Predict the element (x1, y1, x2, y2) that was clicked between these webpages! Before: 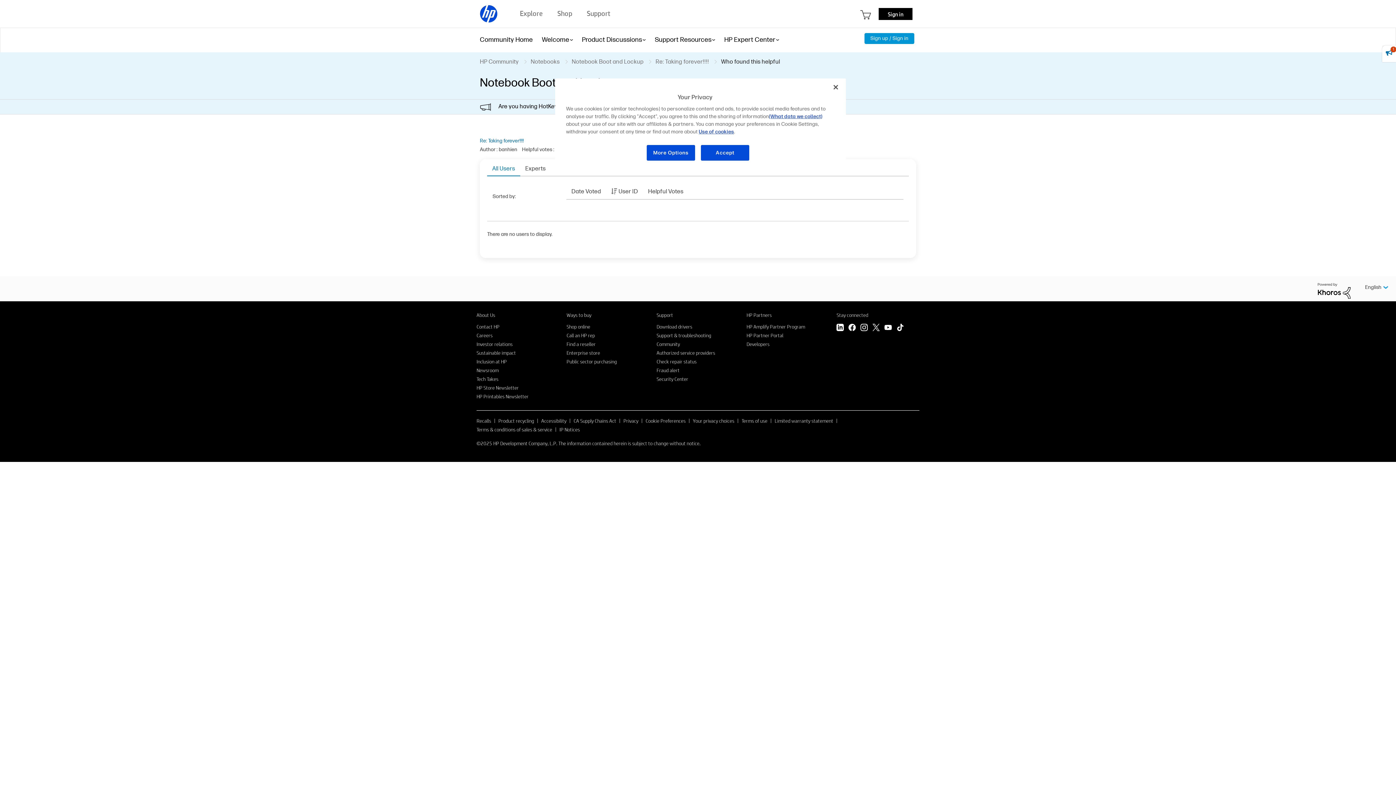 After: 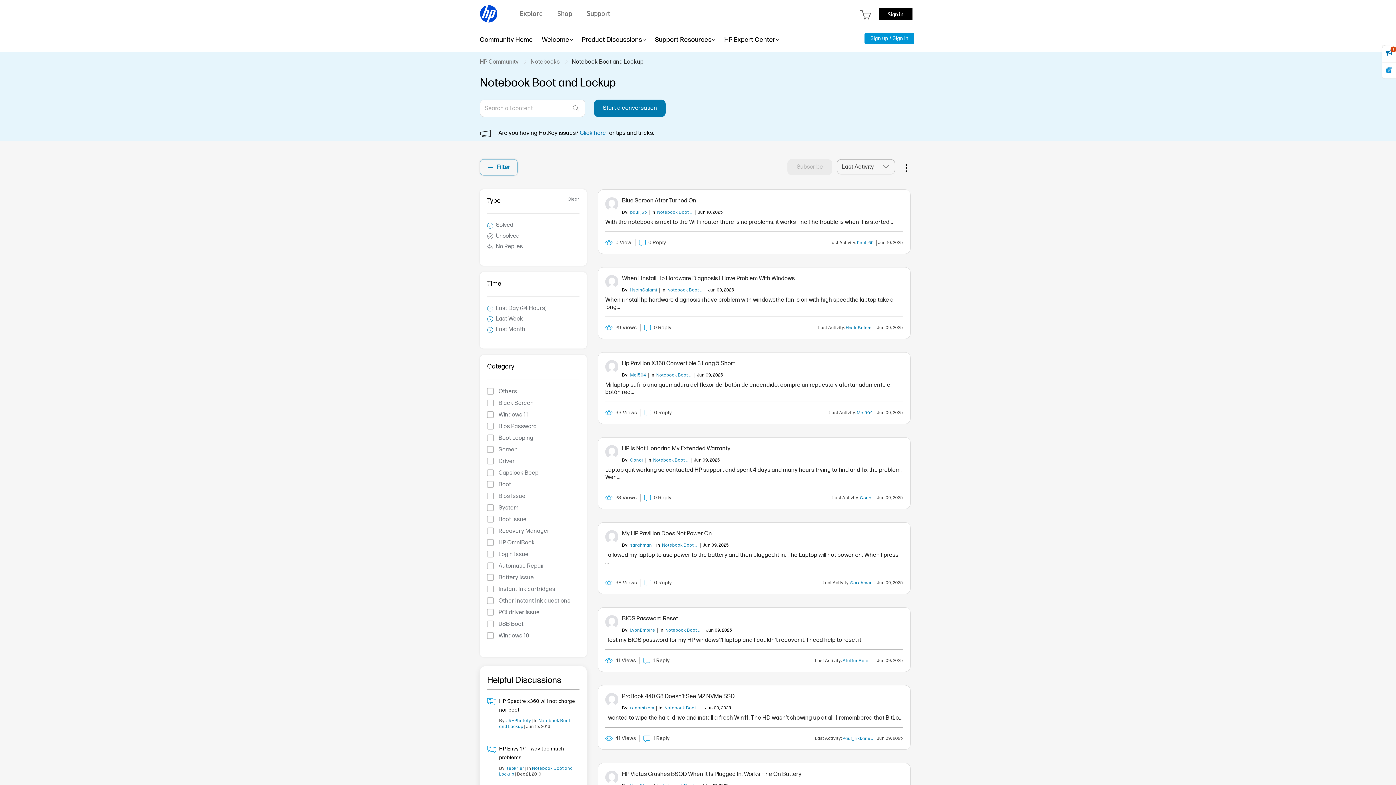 Action: label: Notebook Boot and Lockup bbox: (571, 58, 647, 65)